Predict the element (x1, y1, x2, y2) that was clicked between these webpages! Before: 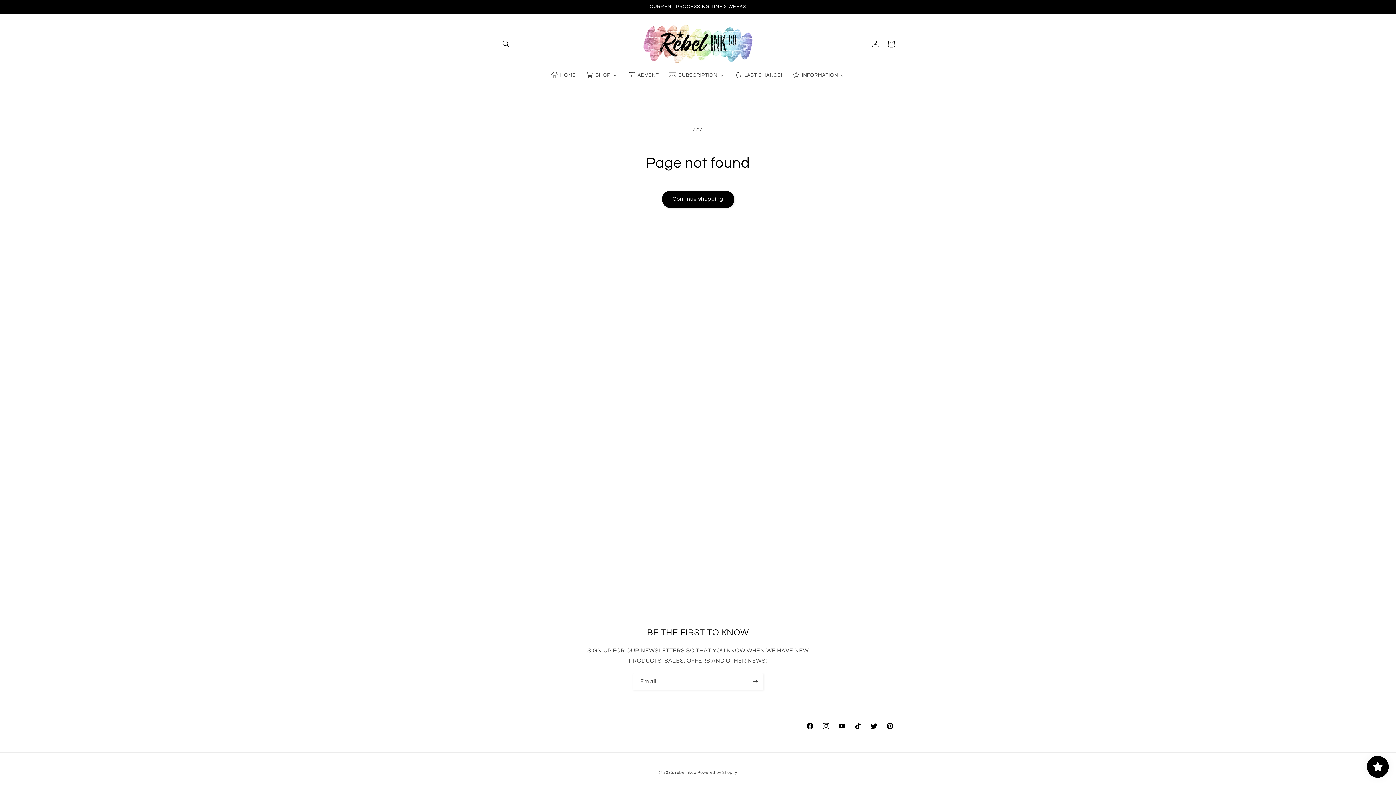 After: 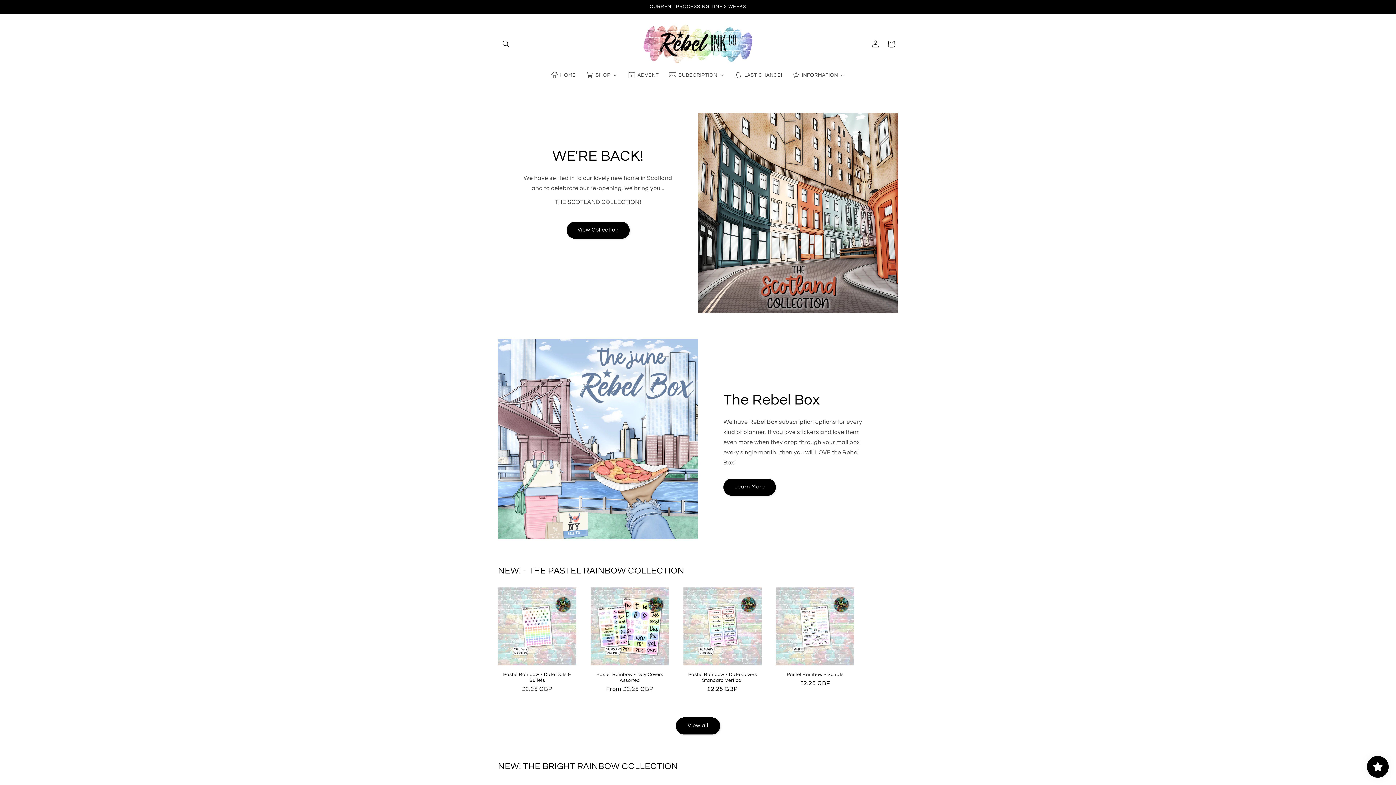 Action: label: HOME bbox: (545, 66, 581, 83)